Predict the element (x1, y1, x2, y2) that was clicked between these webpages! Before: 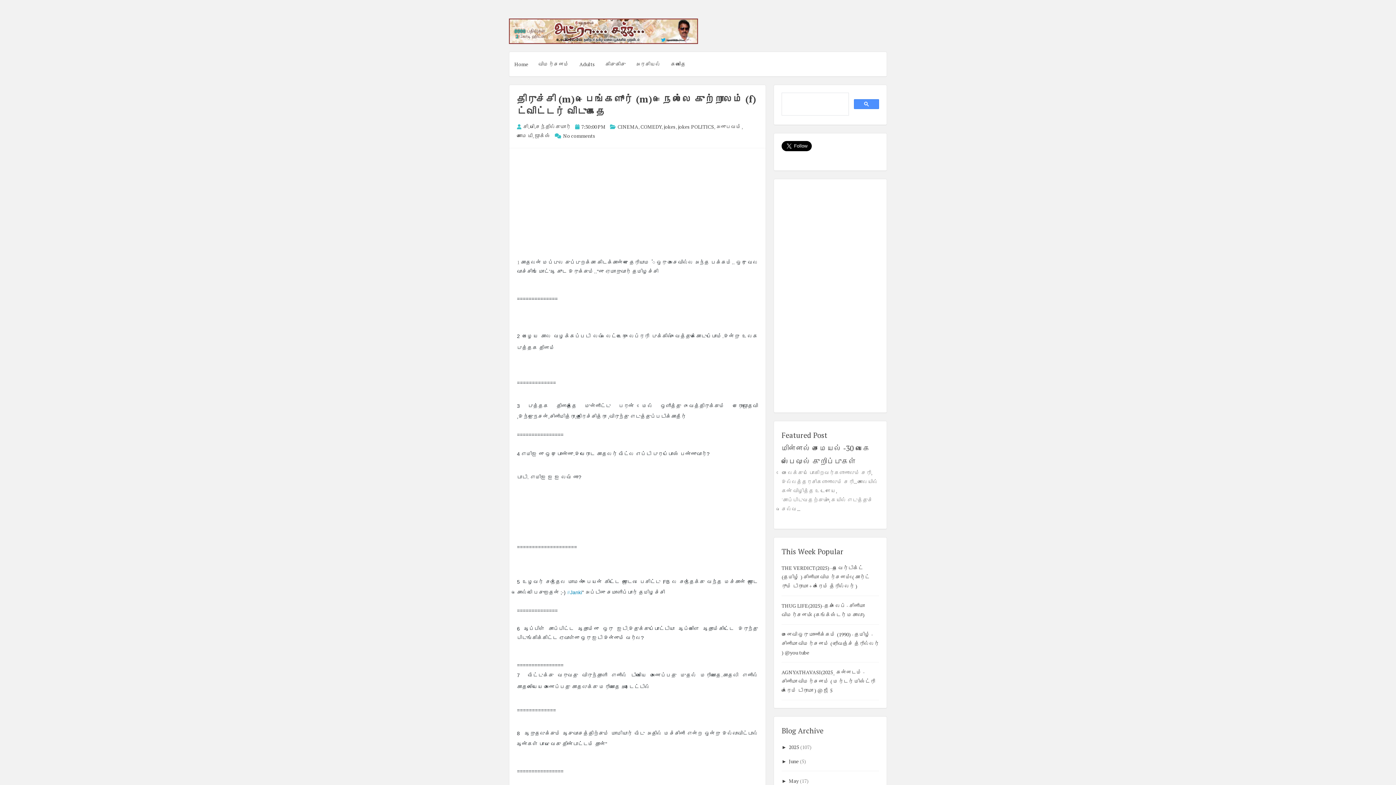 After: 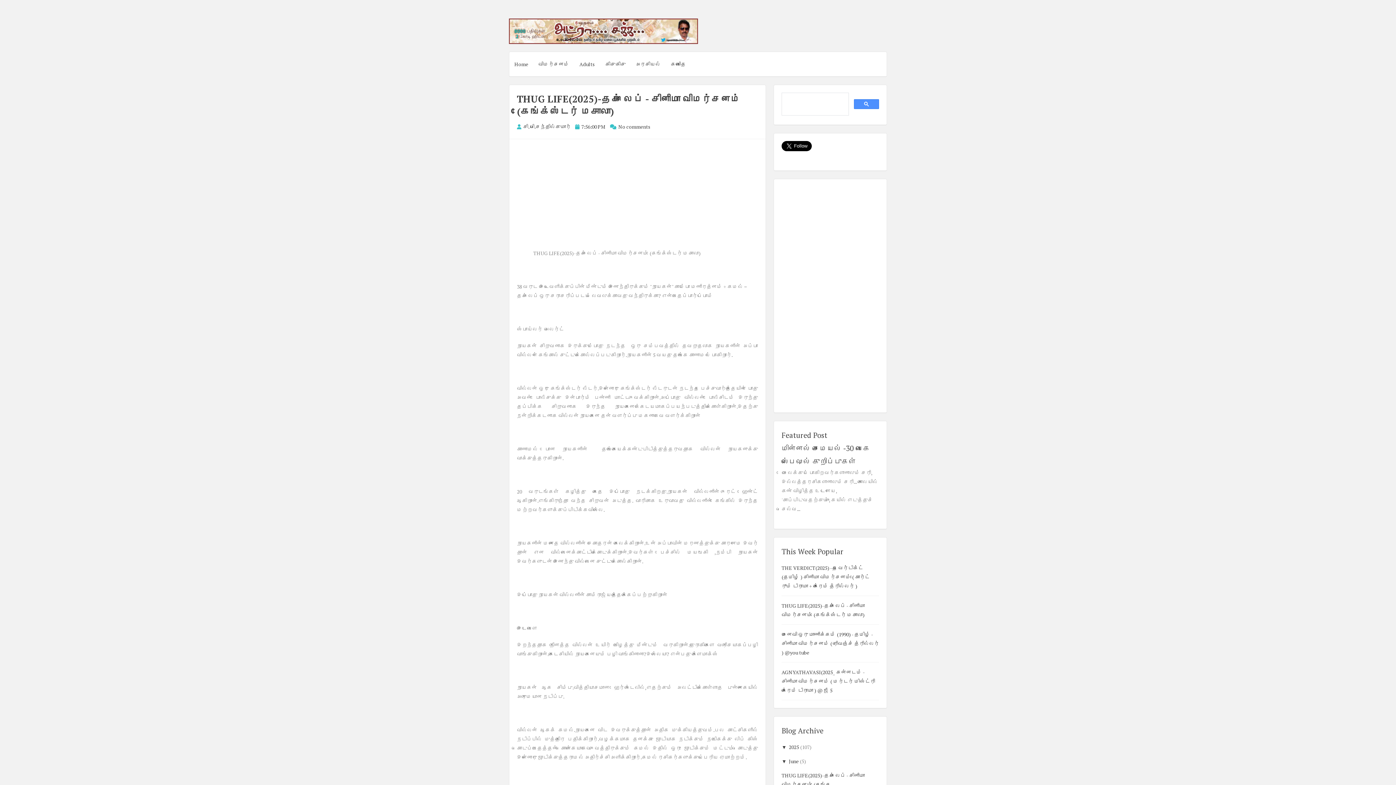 Action: bbox: (789, 744, 799, 750) label: 2025